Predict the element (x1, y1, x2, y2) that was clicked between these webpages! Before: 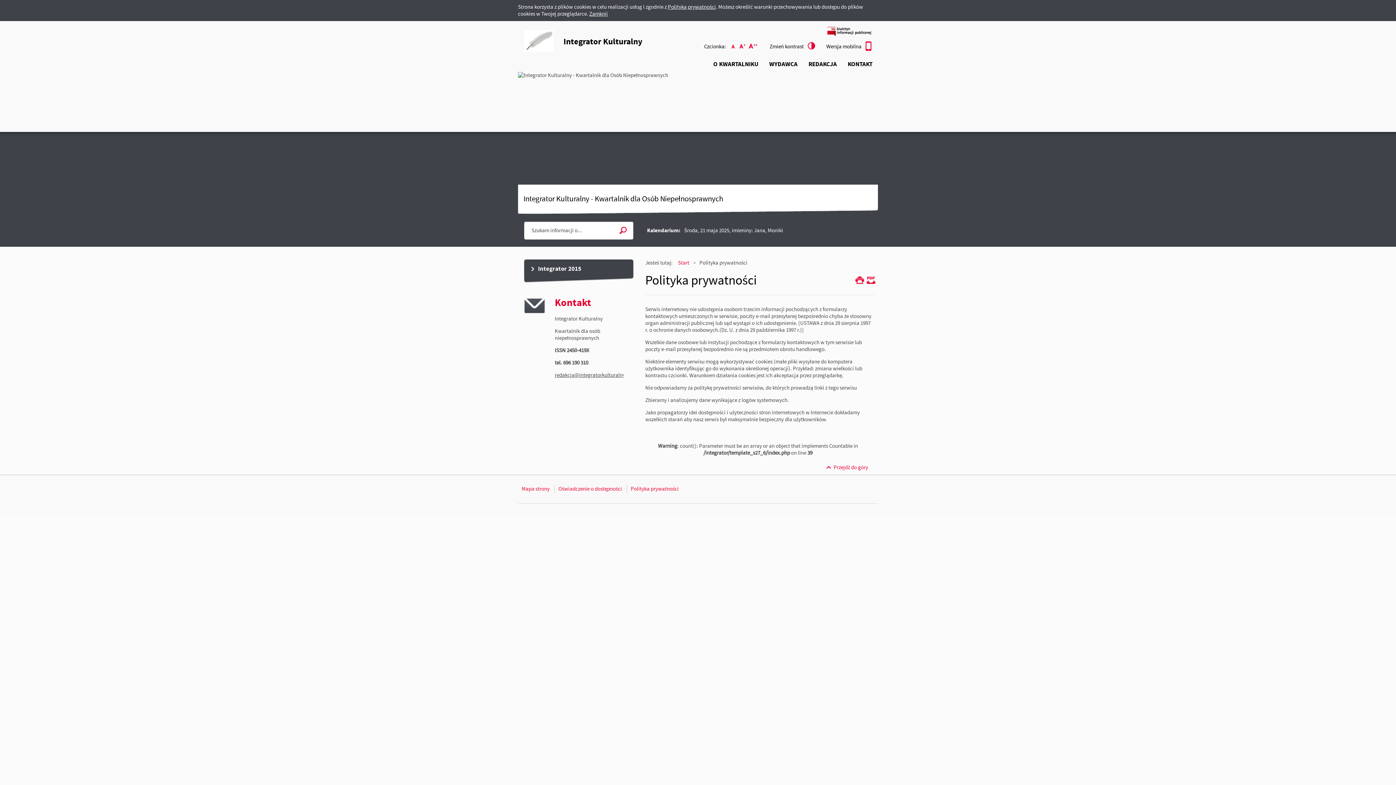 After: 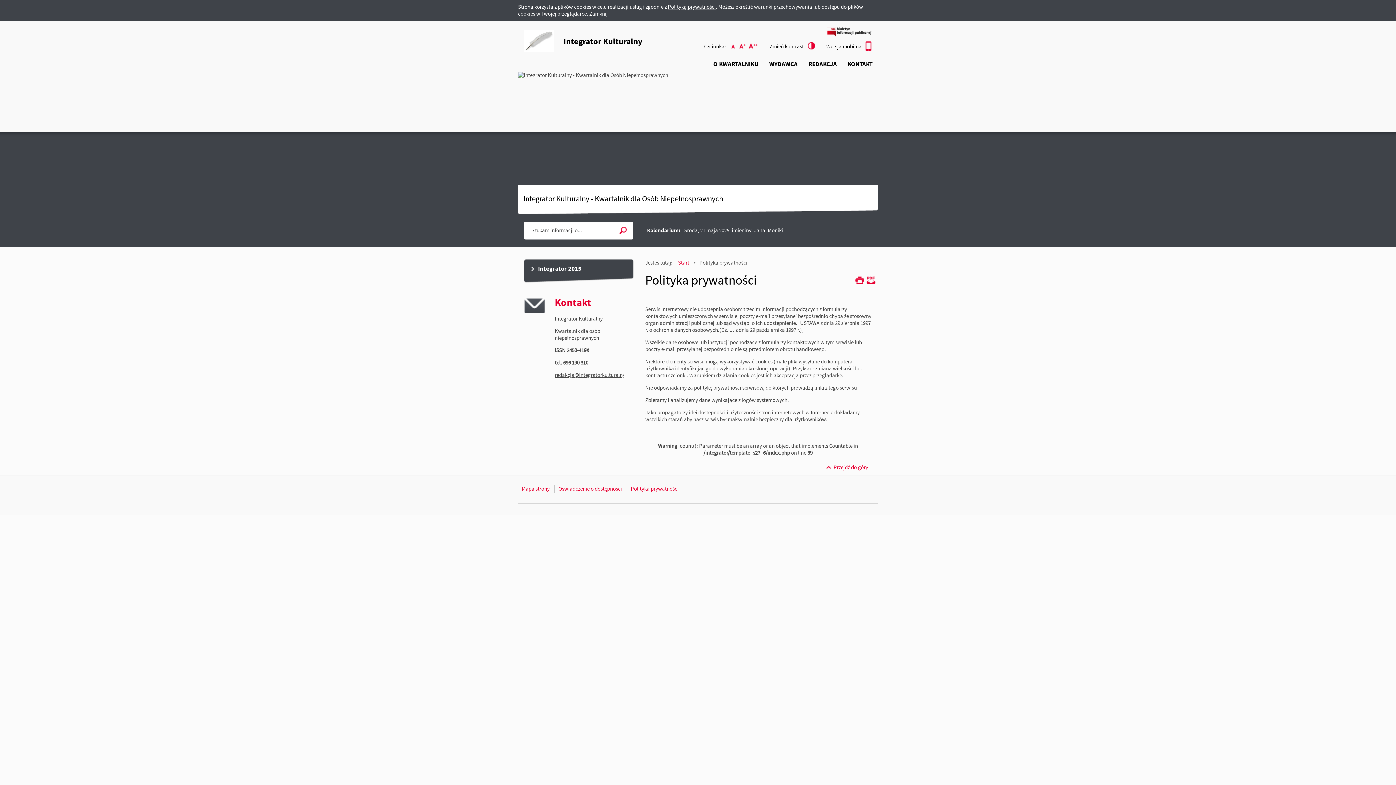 Action: bbox: (730, 44, 735, 51)